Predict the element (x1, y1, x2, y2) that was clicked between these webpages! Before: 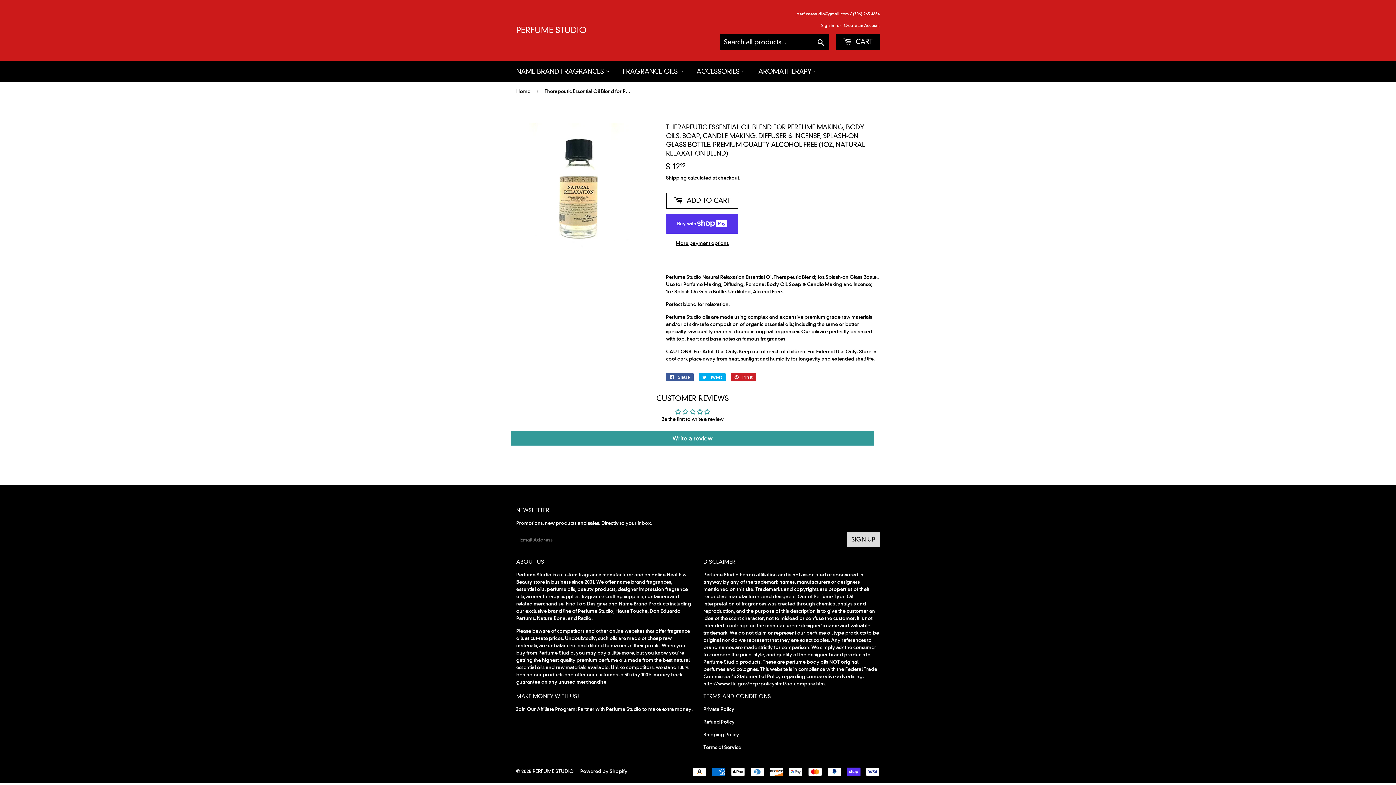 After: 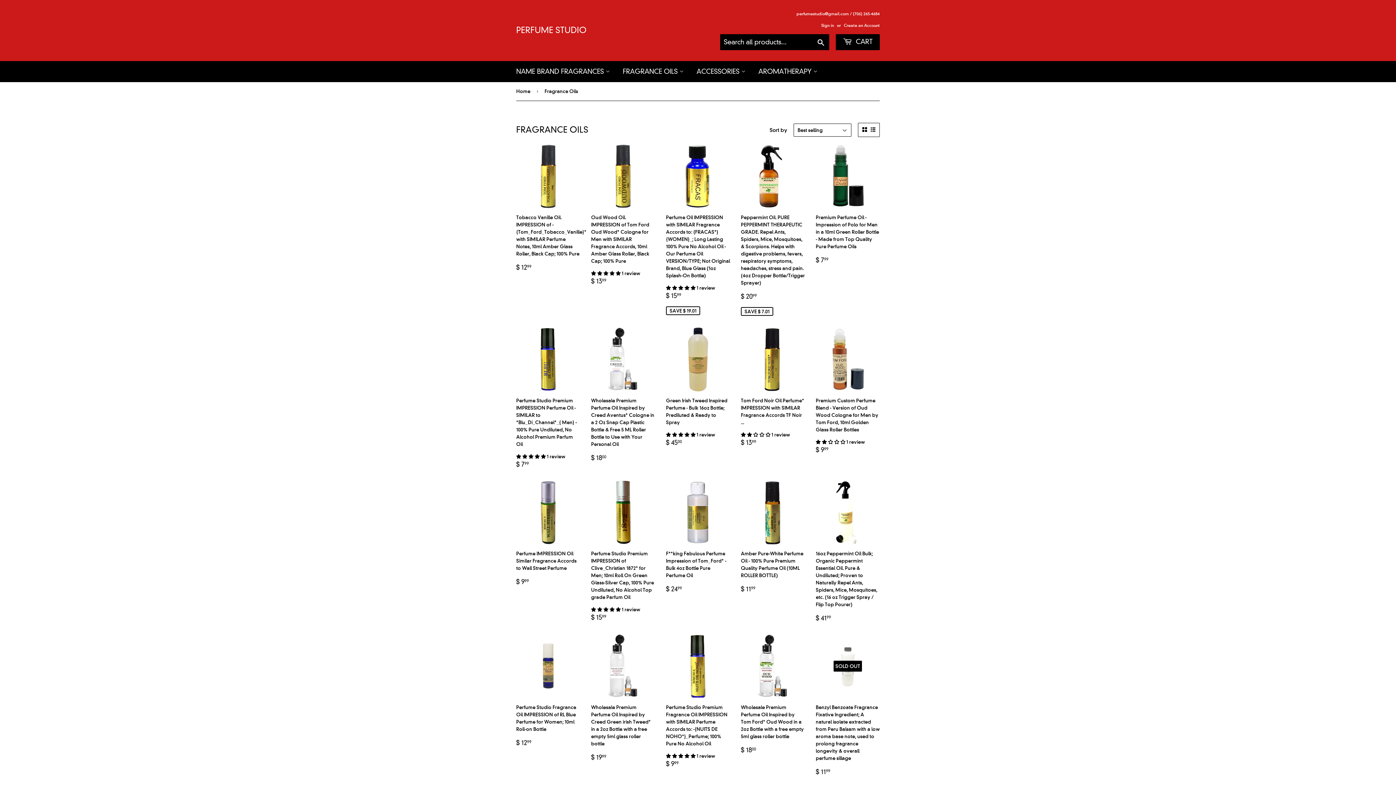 Action: label: FRAGRANCE OILS  bbox: (617, 61, 689, 82)